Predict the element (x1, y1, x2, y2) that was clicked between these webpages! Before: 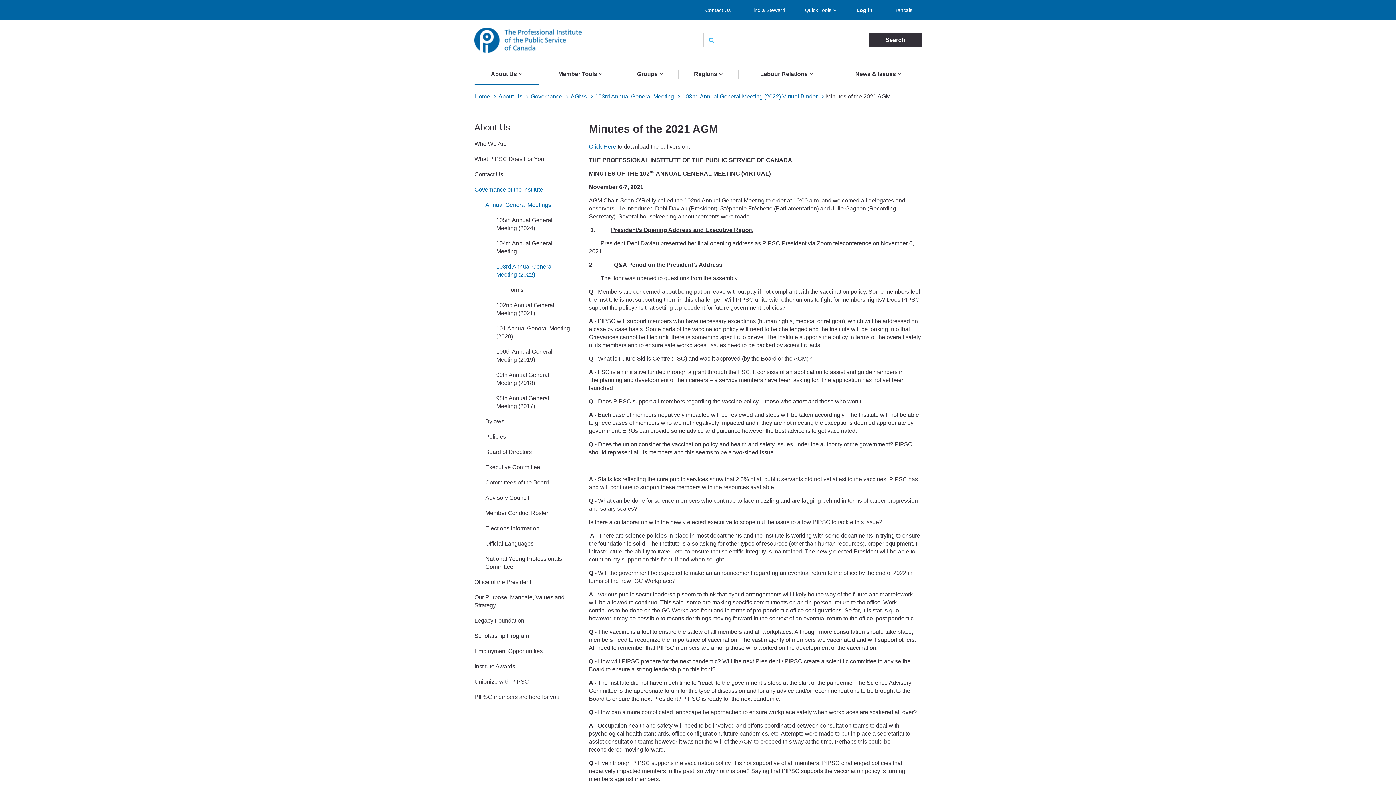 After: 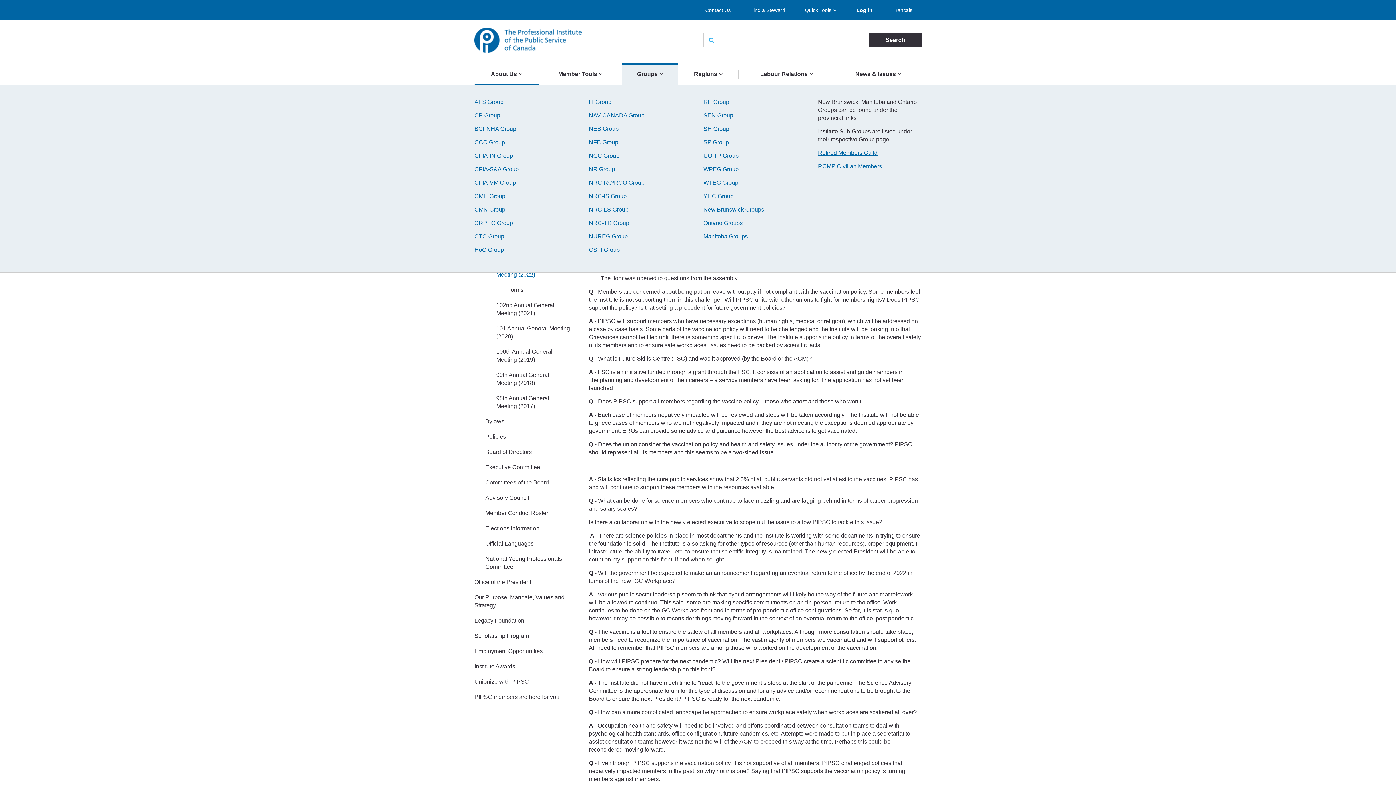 Action: bbox: (622, 62, 678, 85) label: Groups